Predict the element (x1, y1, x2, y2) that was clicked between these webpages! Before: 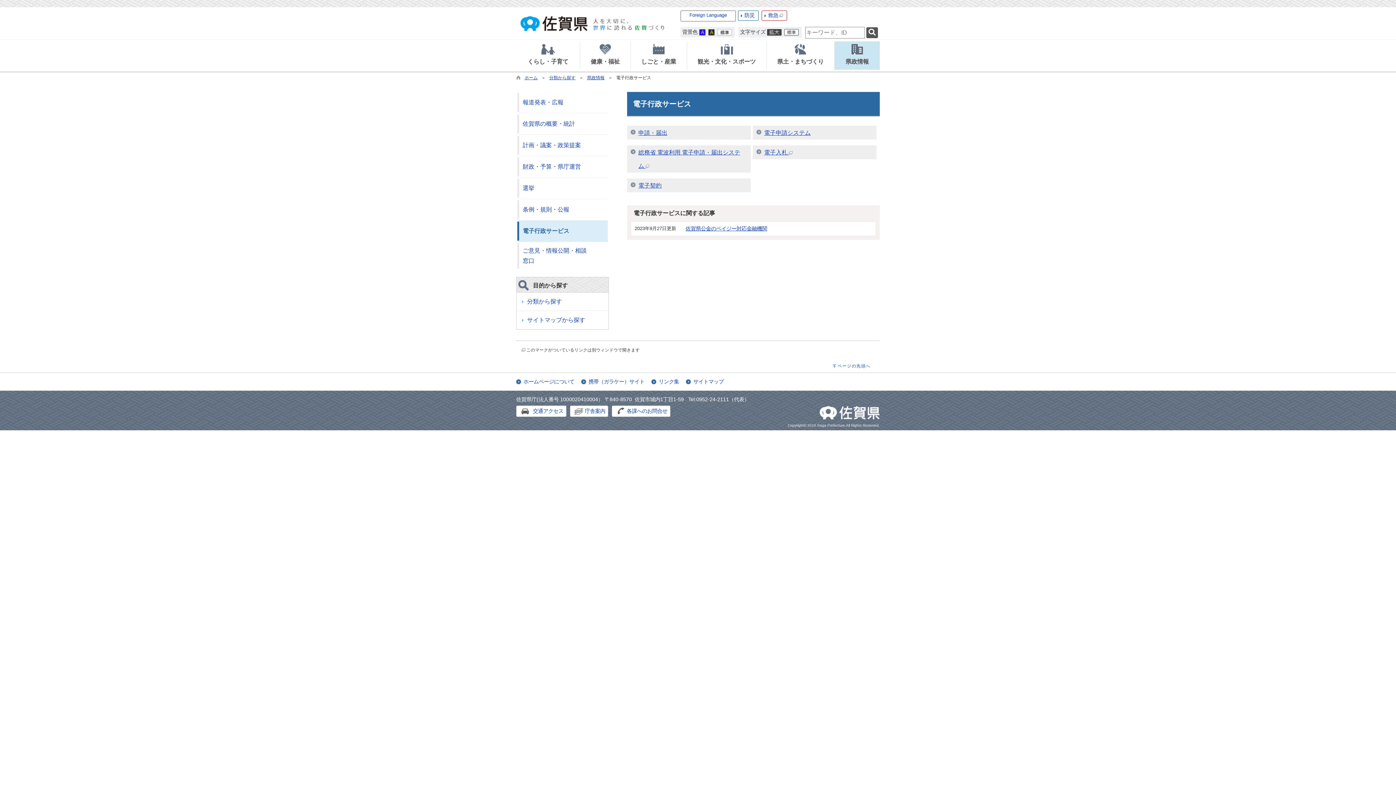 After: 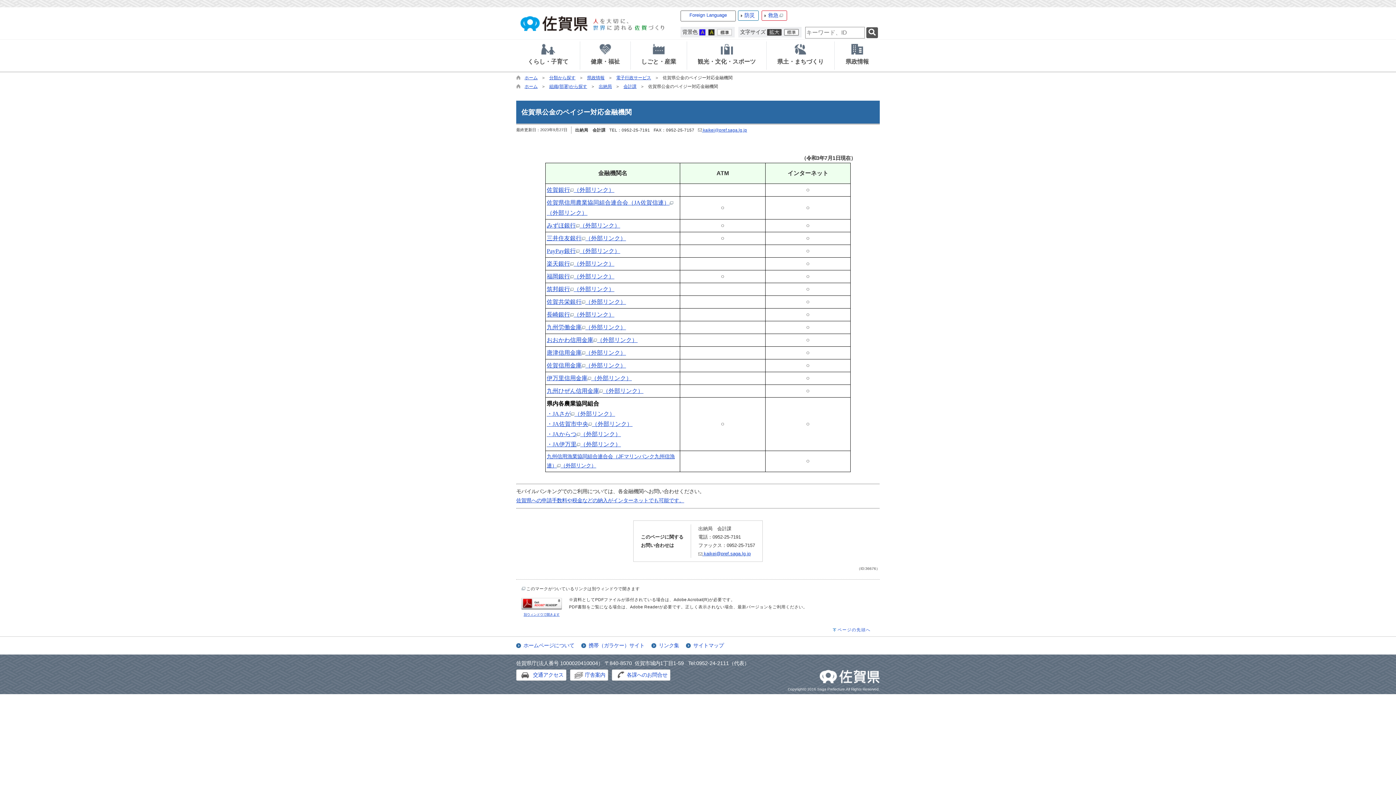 Action: bbox: (685, 225, 767, 231) label: 佐賀県公金のペイジー対応金融機関